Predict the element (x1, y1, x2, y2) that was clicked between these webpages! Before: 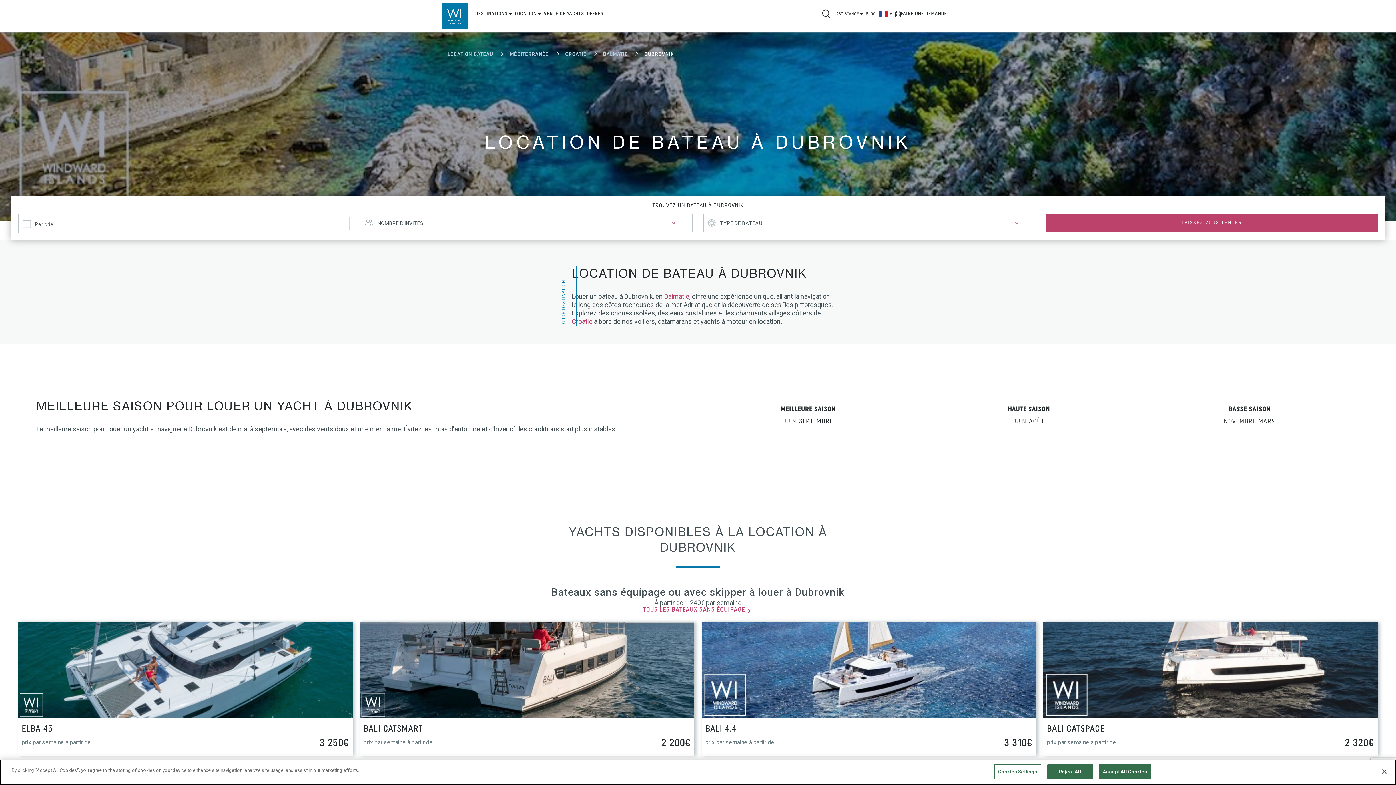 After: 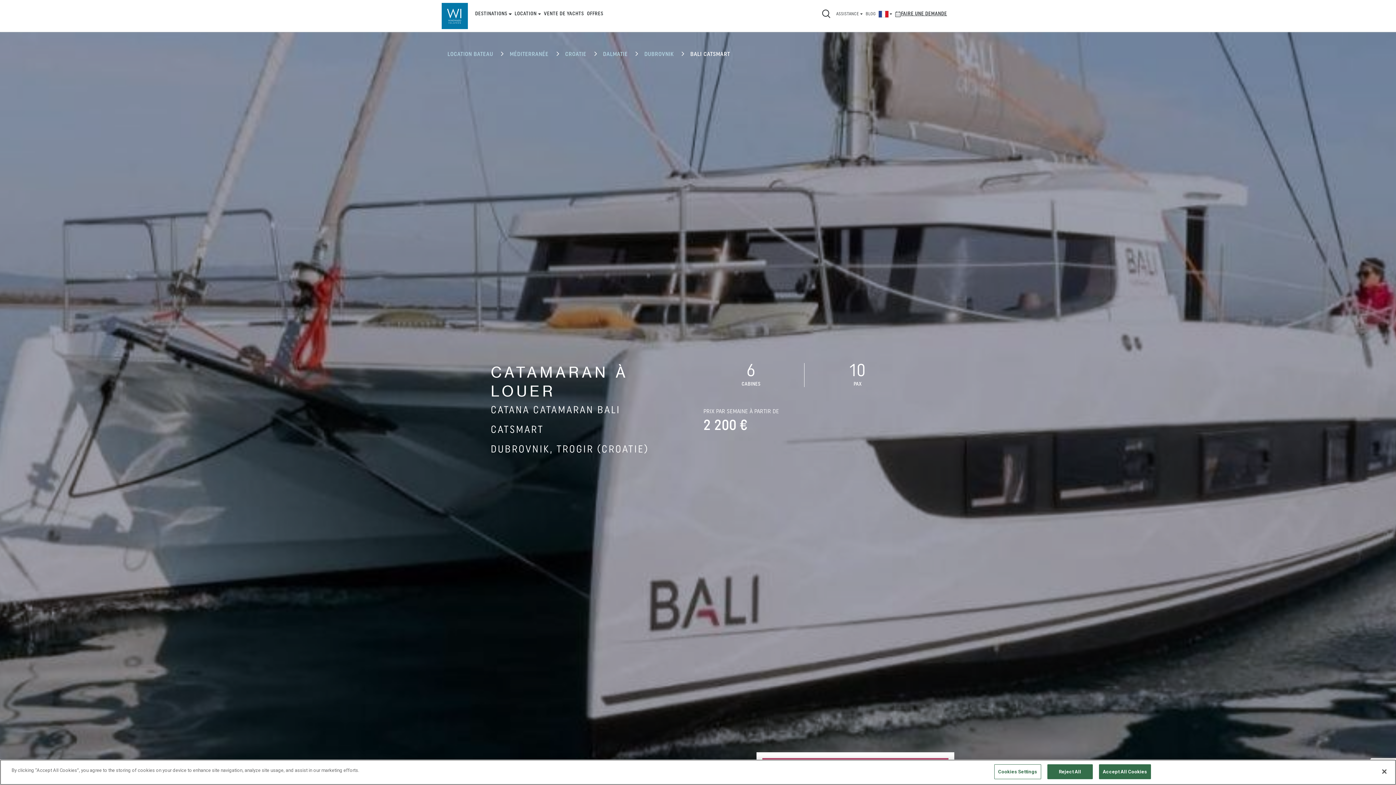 Action: bbox: (360, 615, 694, 763) label: BALI CATSMART

prix par semaine à partir de

2 200€